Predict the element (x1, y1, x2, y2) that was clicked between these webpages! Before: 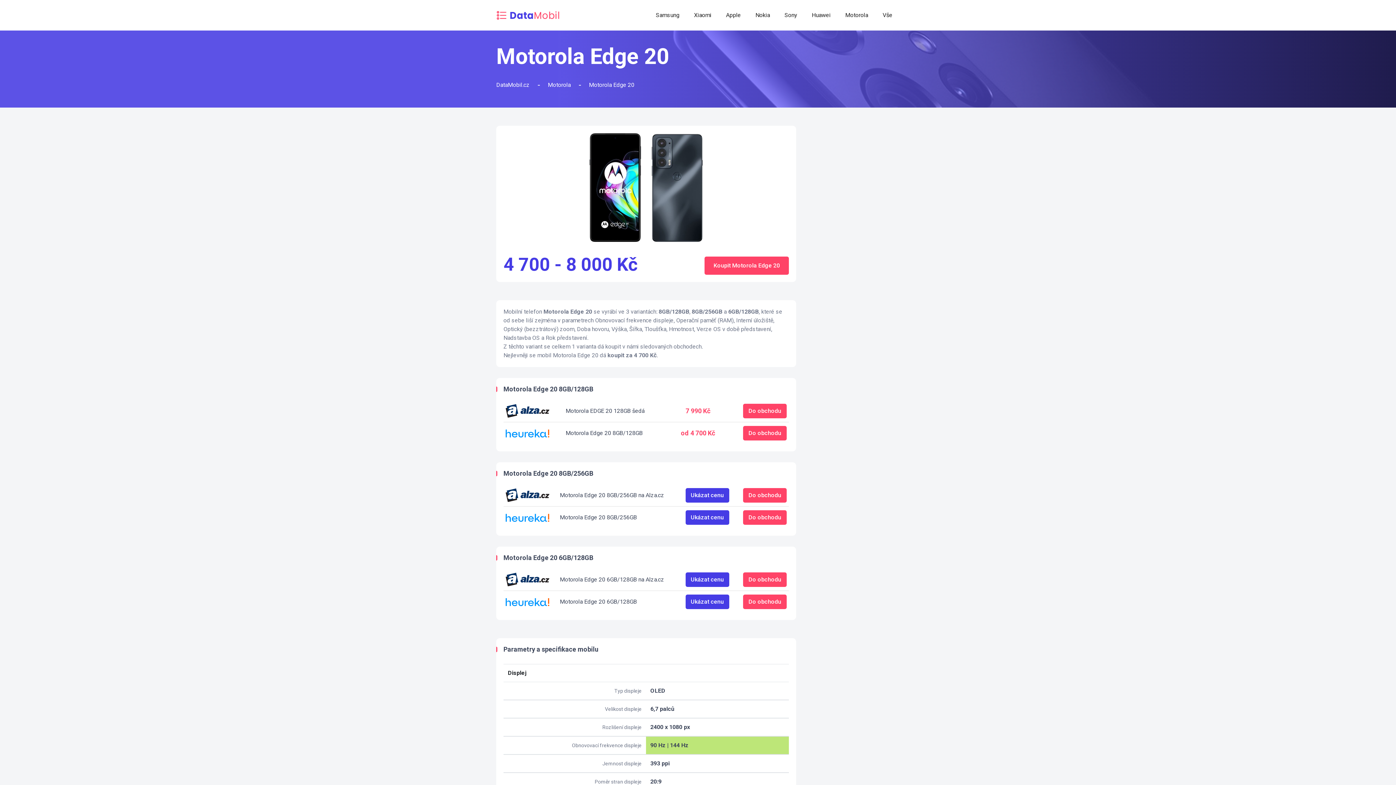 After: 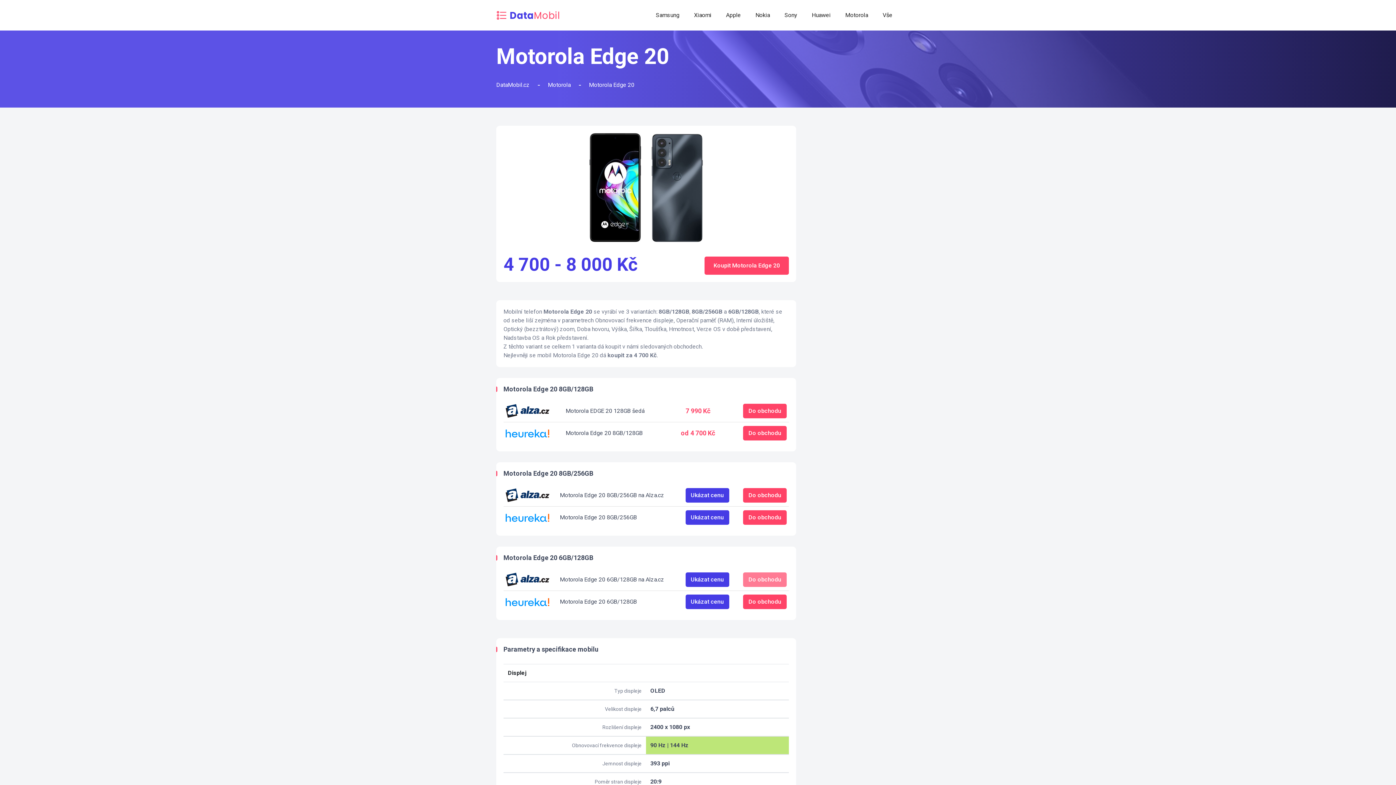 Action: bbox: (743, 572, 786, 587) label: Do obchodu